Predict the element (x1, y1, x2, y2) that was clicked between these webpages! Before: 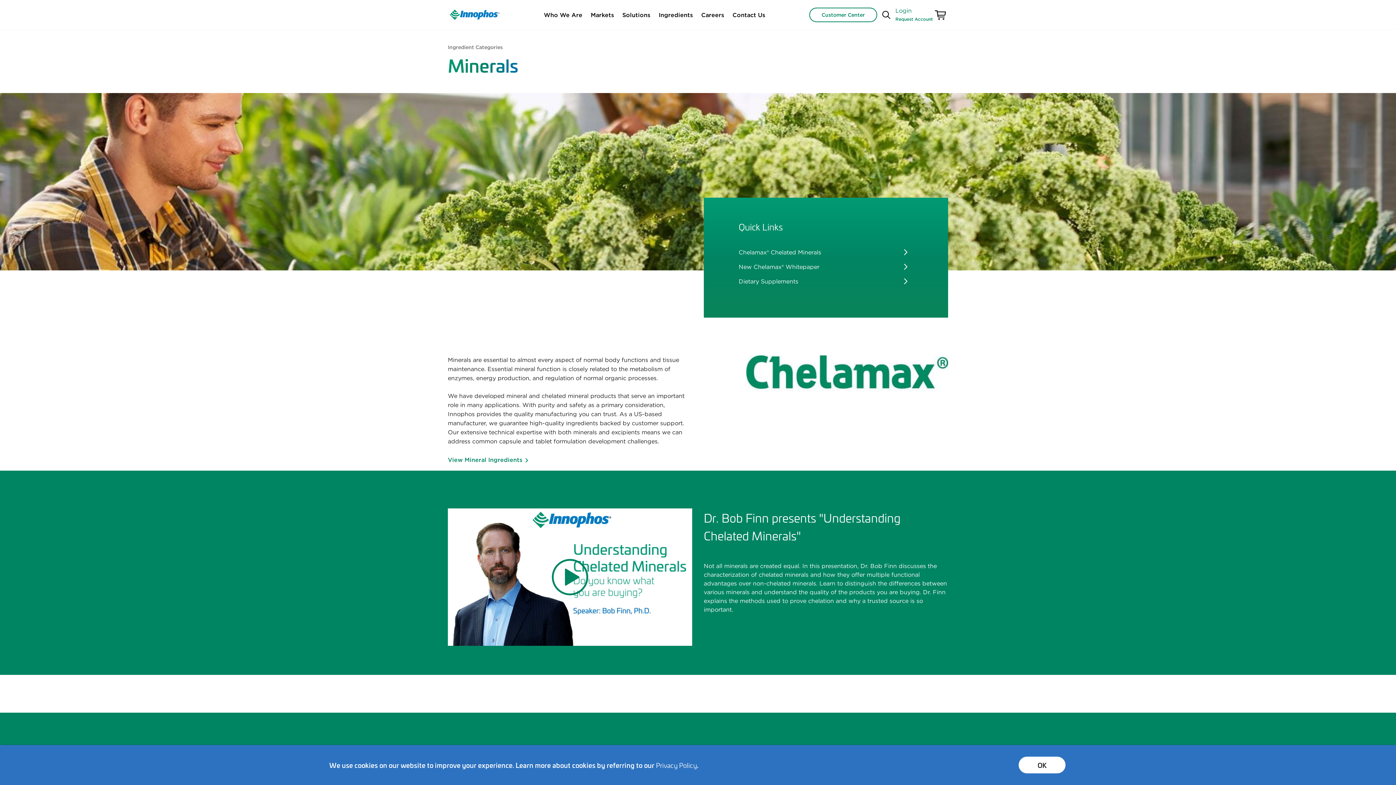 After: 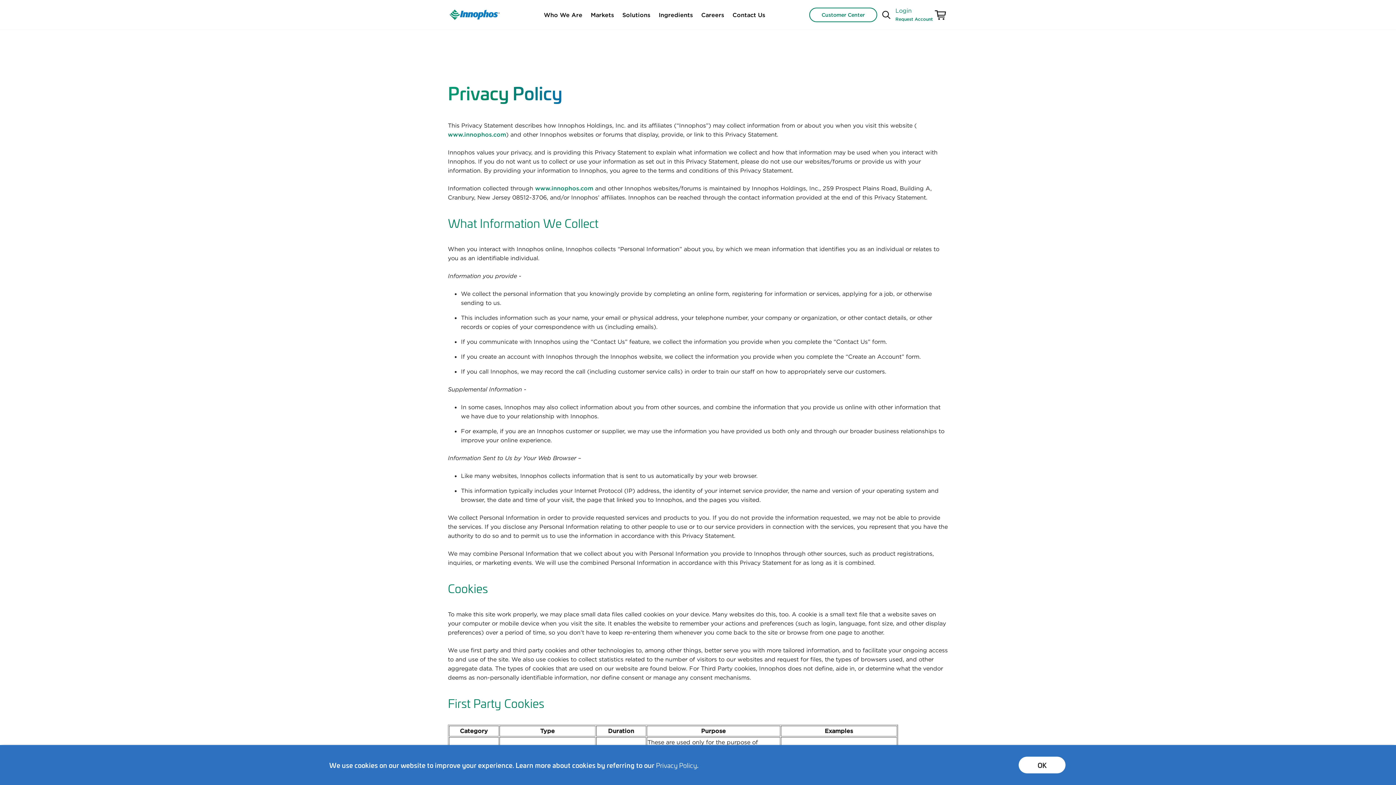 Action: bbox: (656, 759, 697, 771) label: Privacy Policy